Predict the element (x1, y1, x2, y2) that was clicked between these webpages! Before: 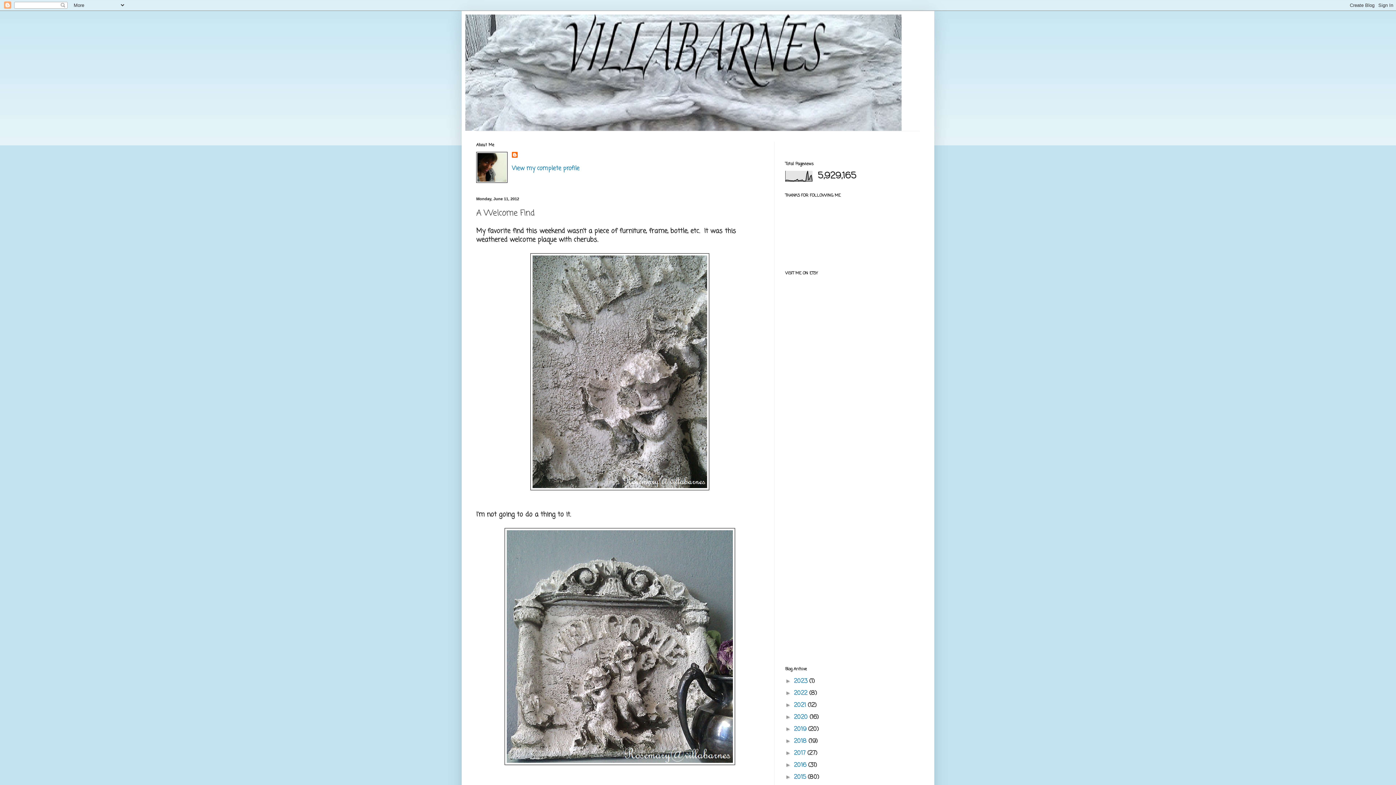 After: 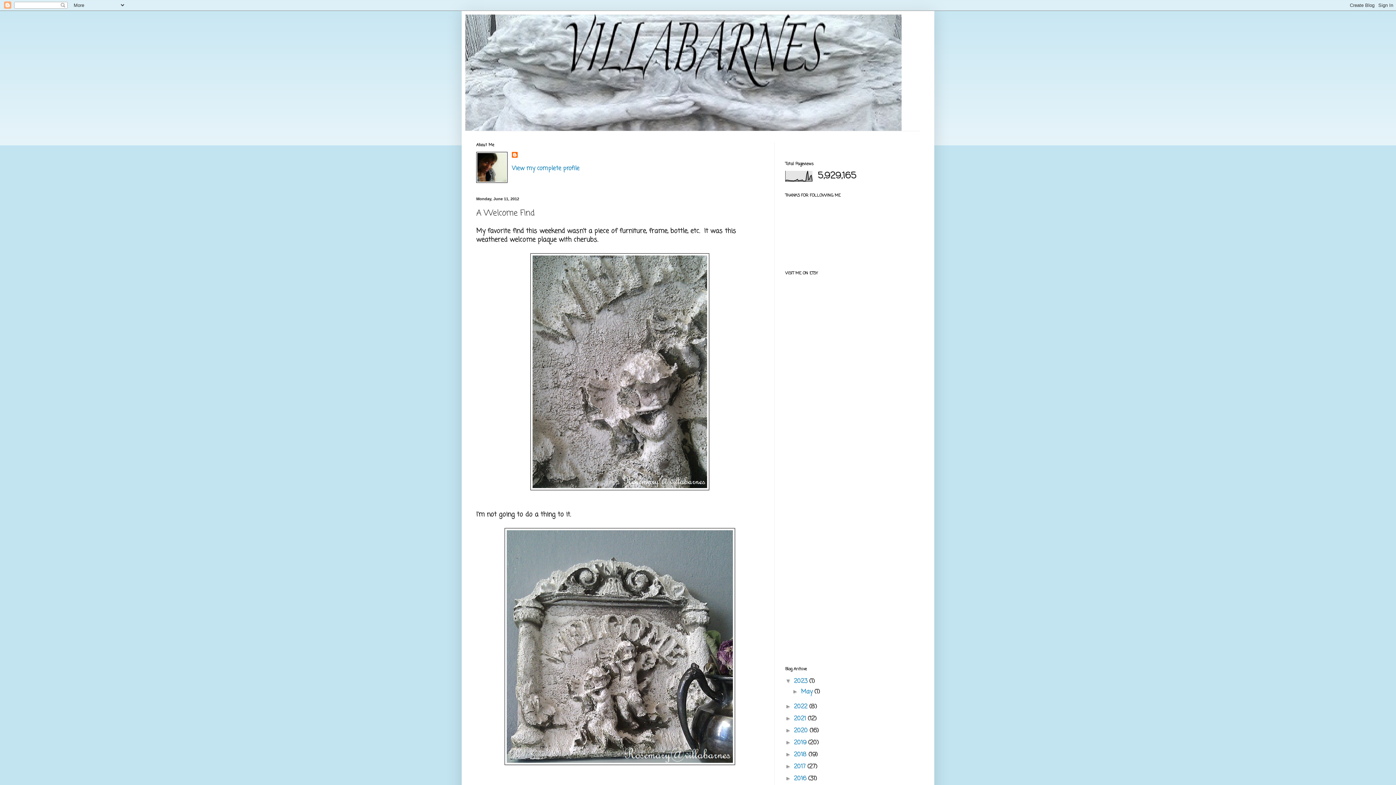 Action: bbox: (785, 678, 794, 684) label: ►  